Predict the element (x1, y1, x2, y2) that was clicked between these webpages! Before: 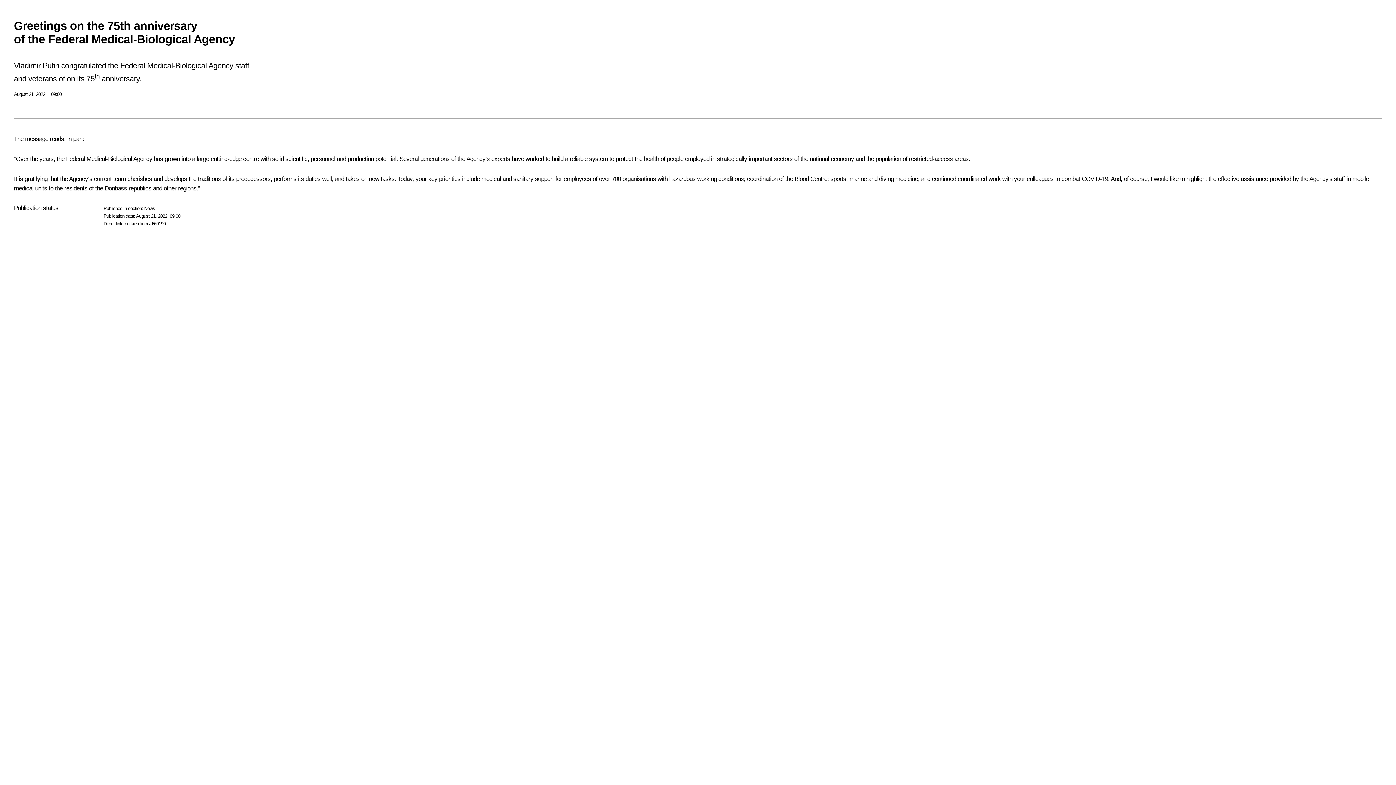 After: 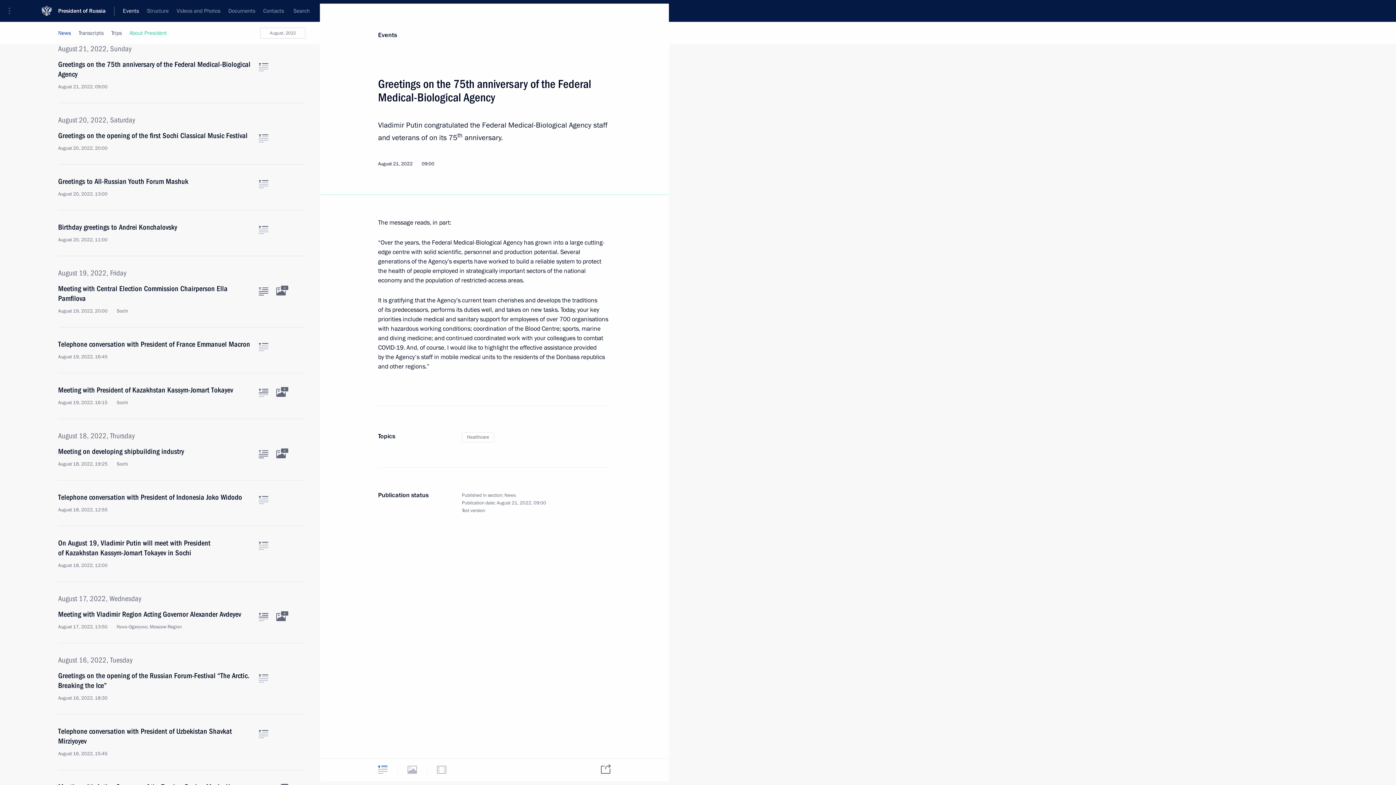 Action: bbox: (124, 220, 165, 226) label: en.kremlin.ru/d/69190